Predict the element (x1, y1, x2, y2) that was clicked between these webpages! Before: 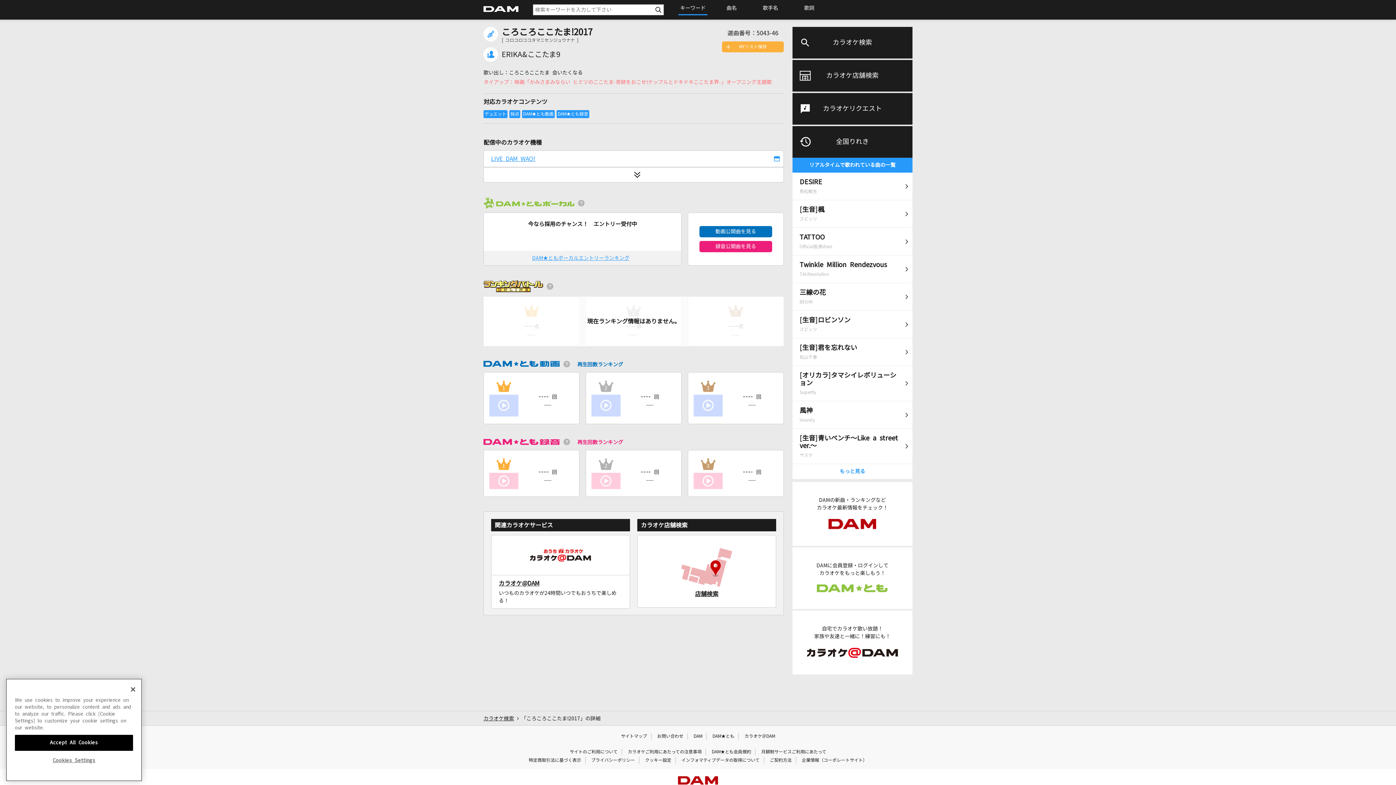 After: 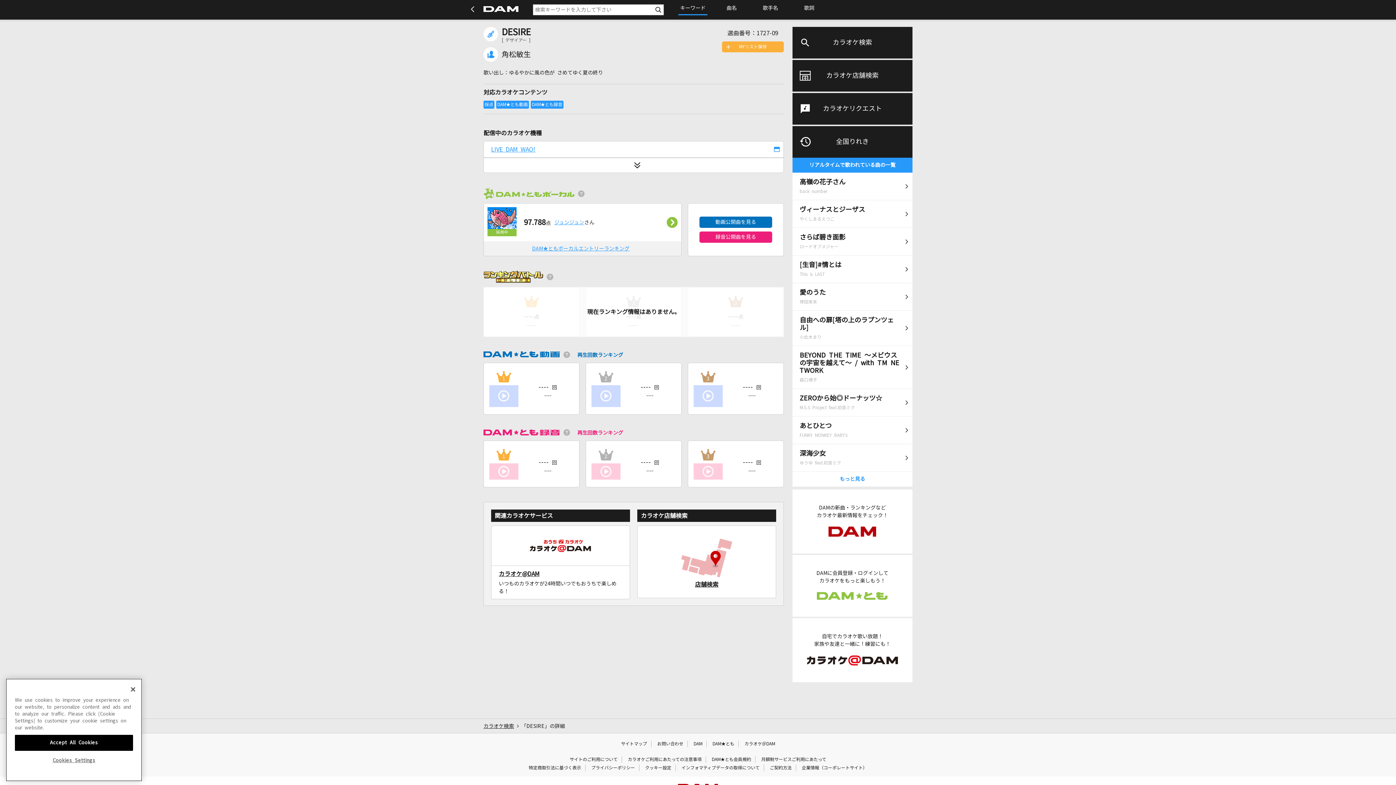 Action: bbox: (792, 172, 912, 200) label: DESIRE
角松敏生